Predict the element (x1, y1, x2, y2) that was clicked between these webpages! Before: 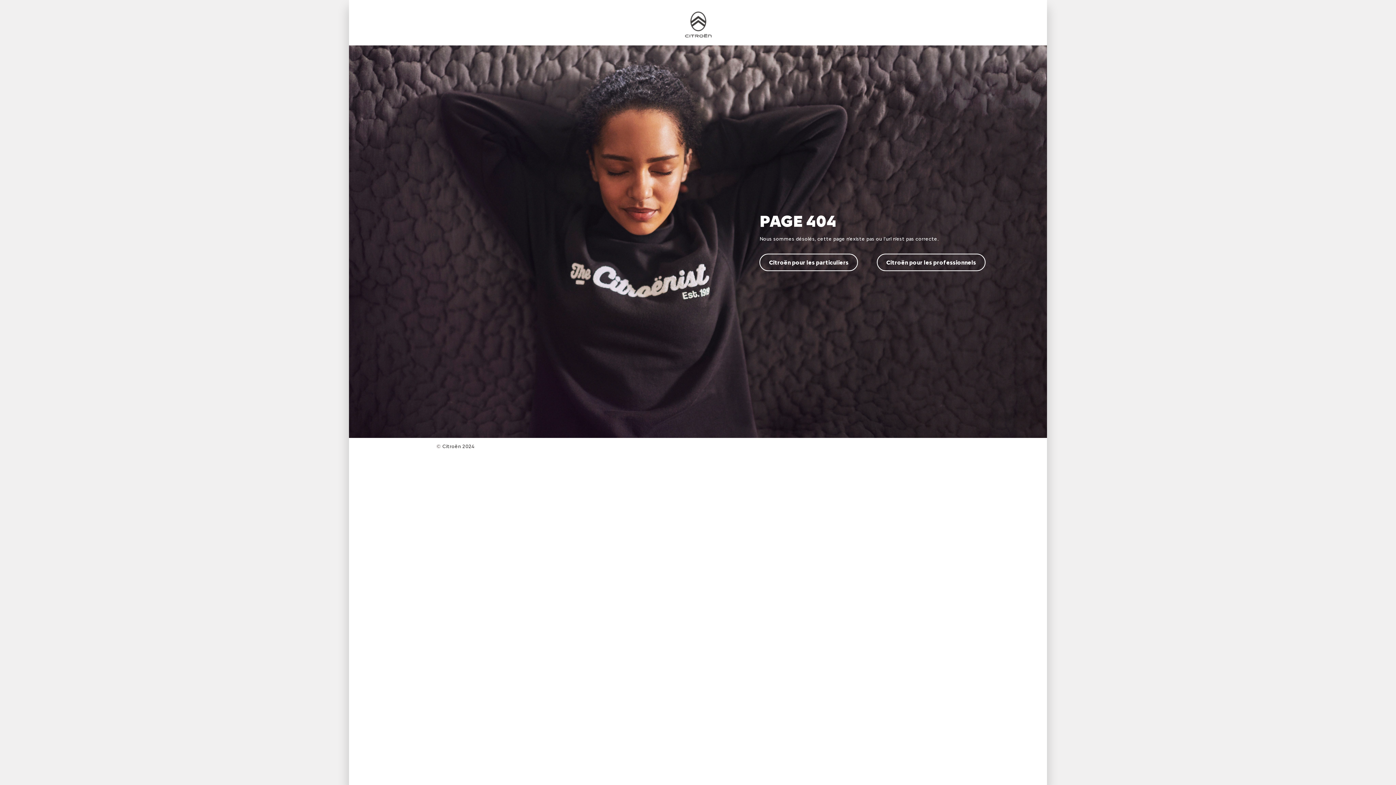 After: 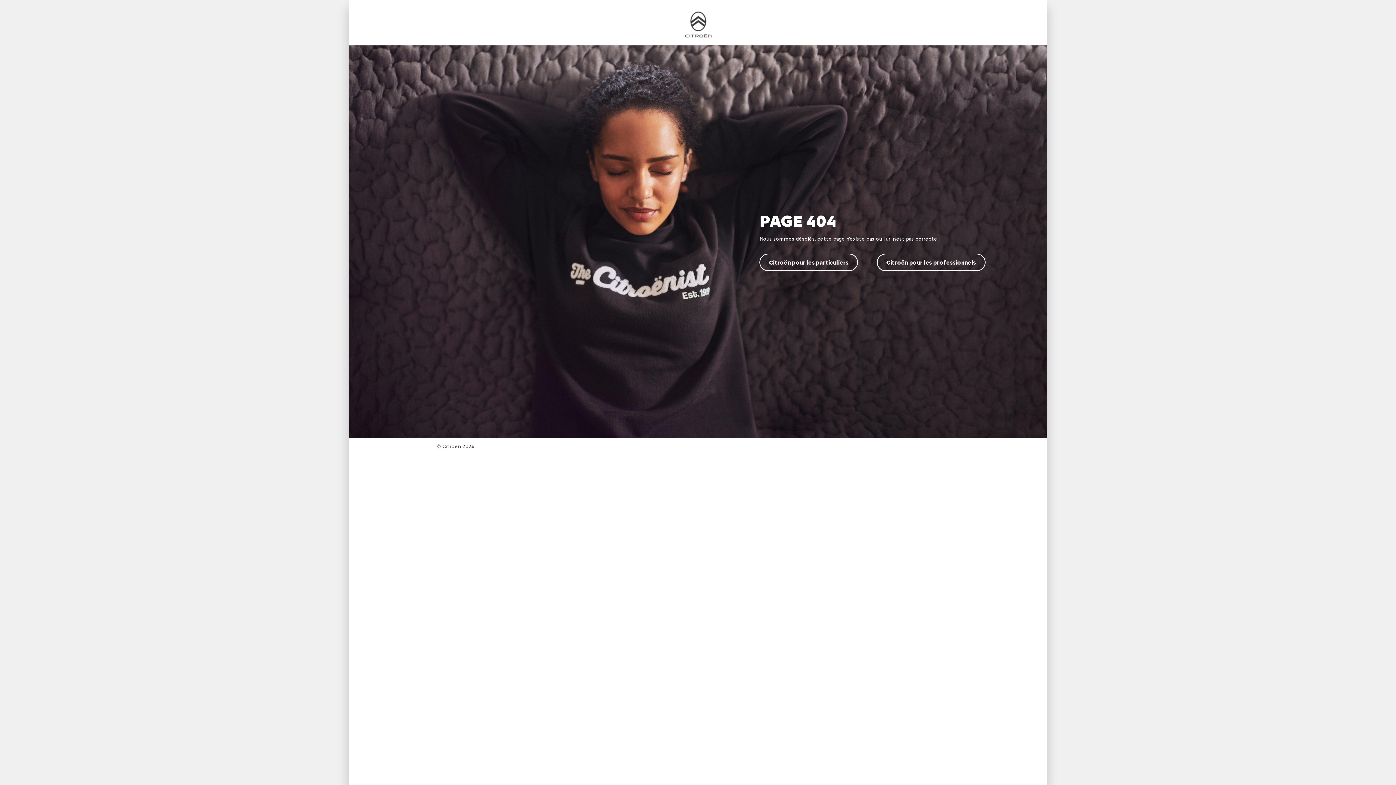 Action: label: Citroën pour les professionnels bbox: (877, 253, 985, 271)